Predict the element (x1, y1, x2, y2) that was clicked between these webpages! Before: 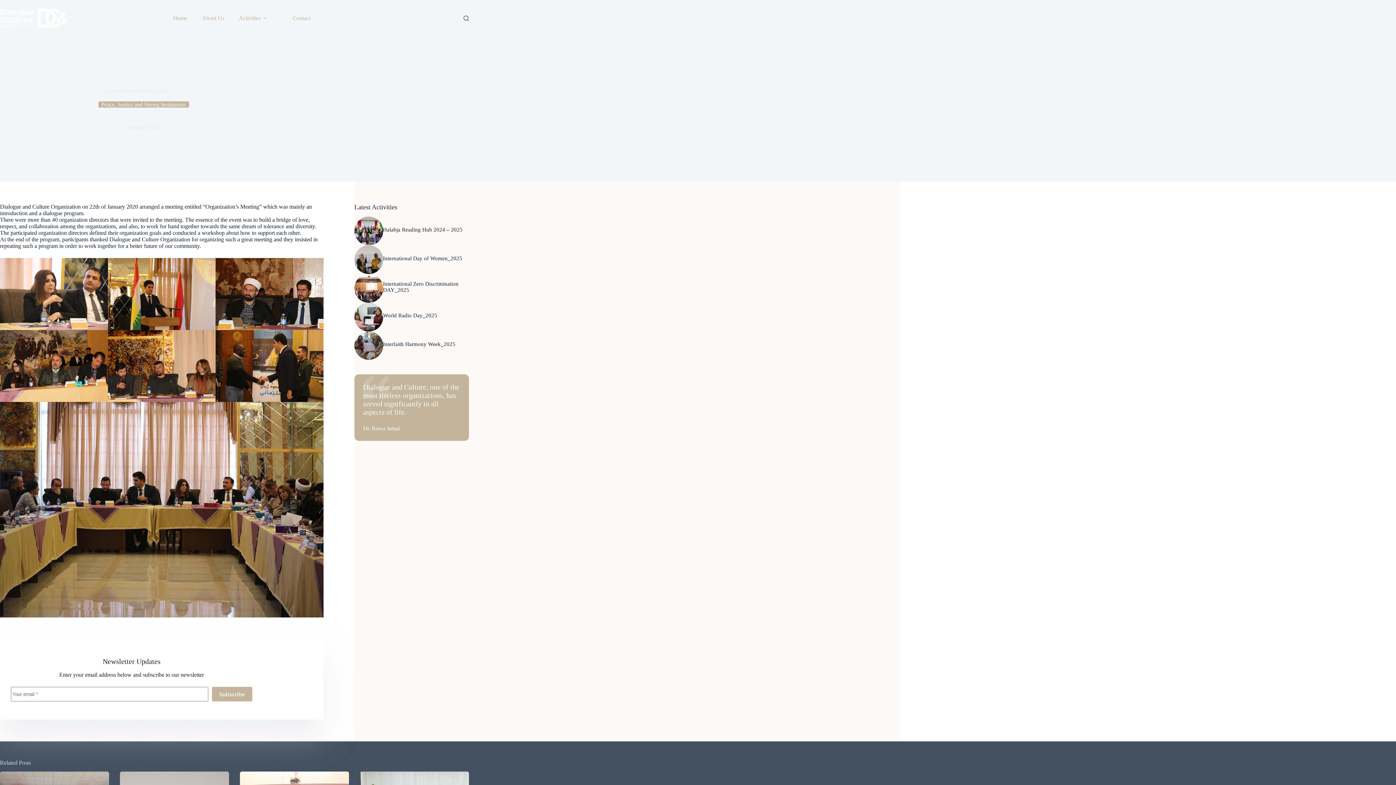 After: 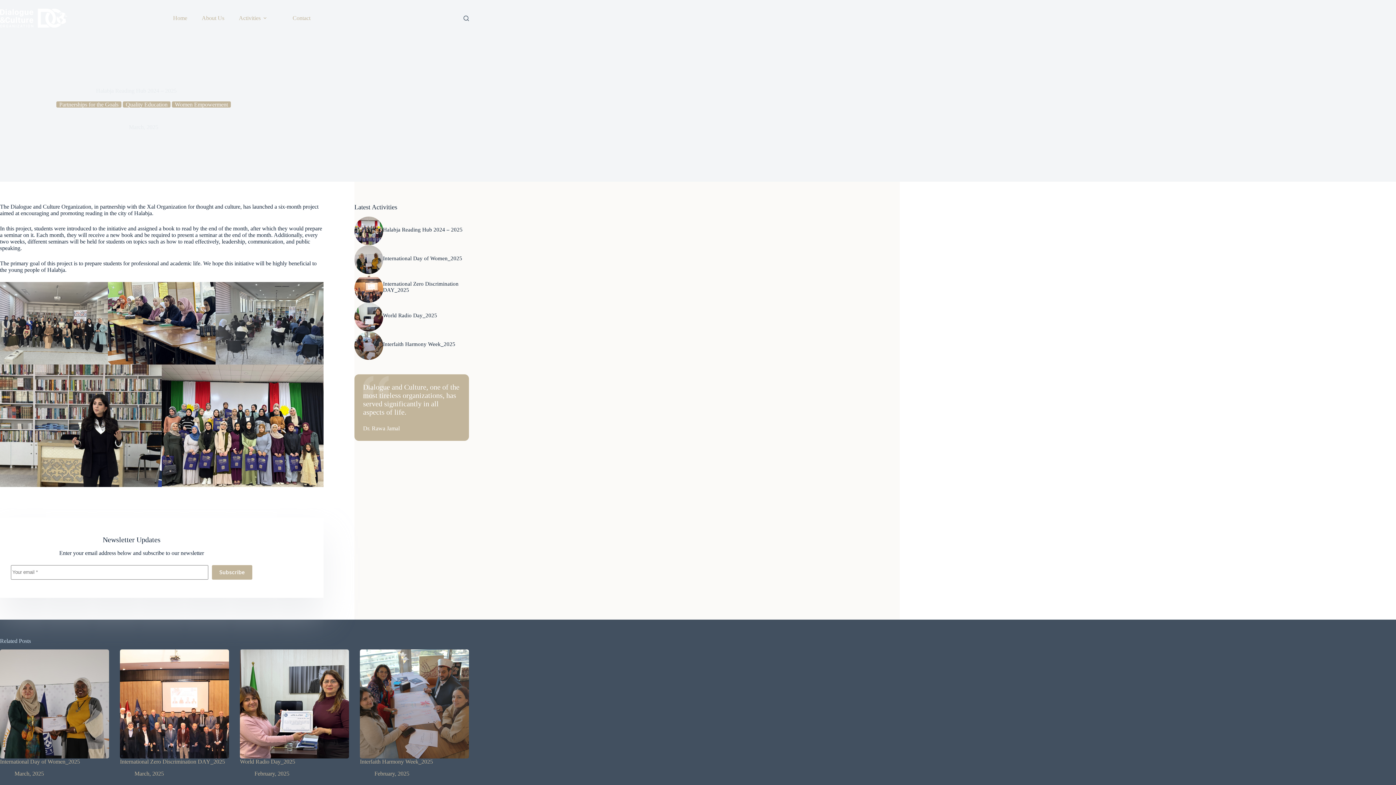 Action: bbox: (354, 216, 383, 245)